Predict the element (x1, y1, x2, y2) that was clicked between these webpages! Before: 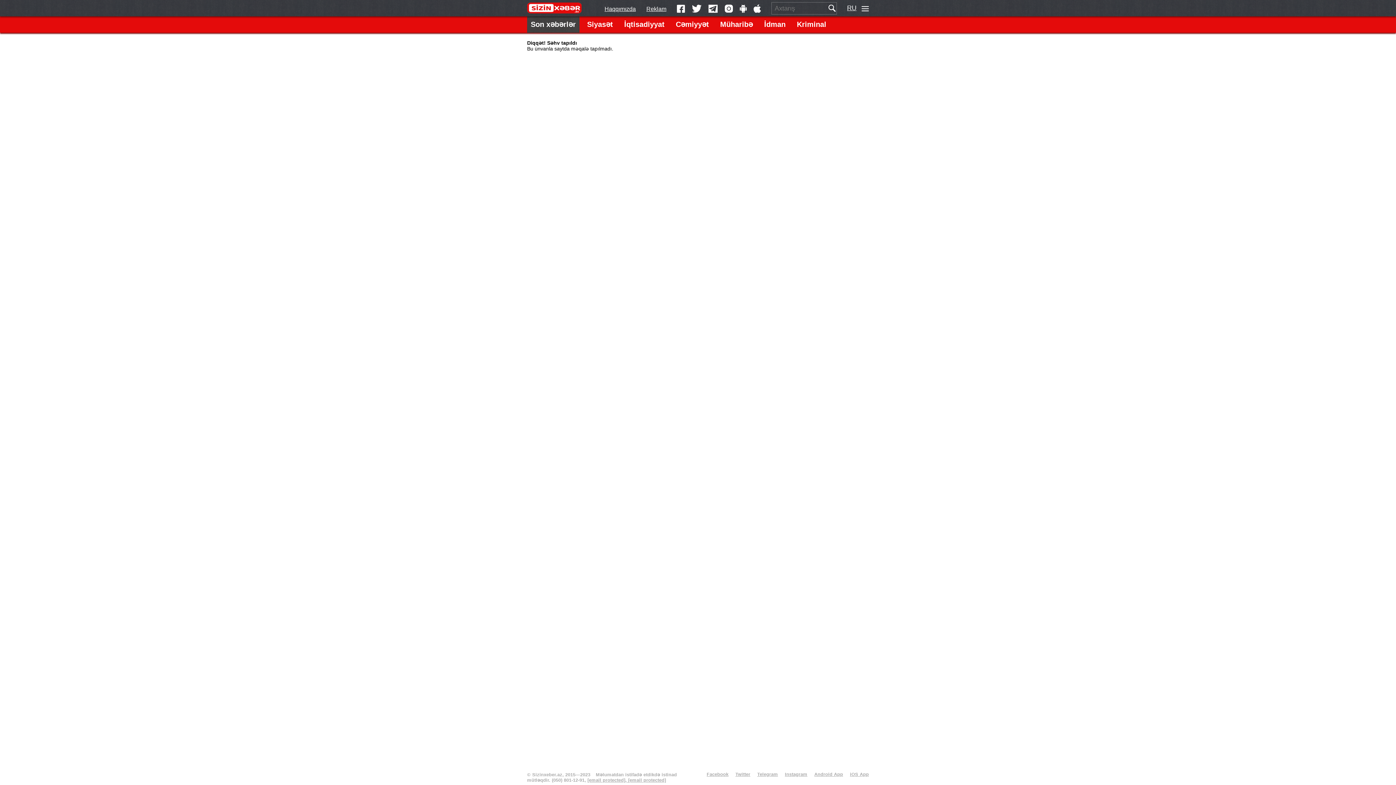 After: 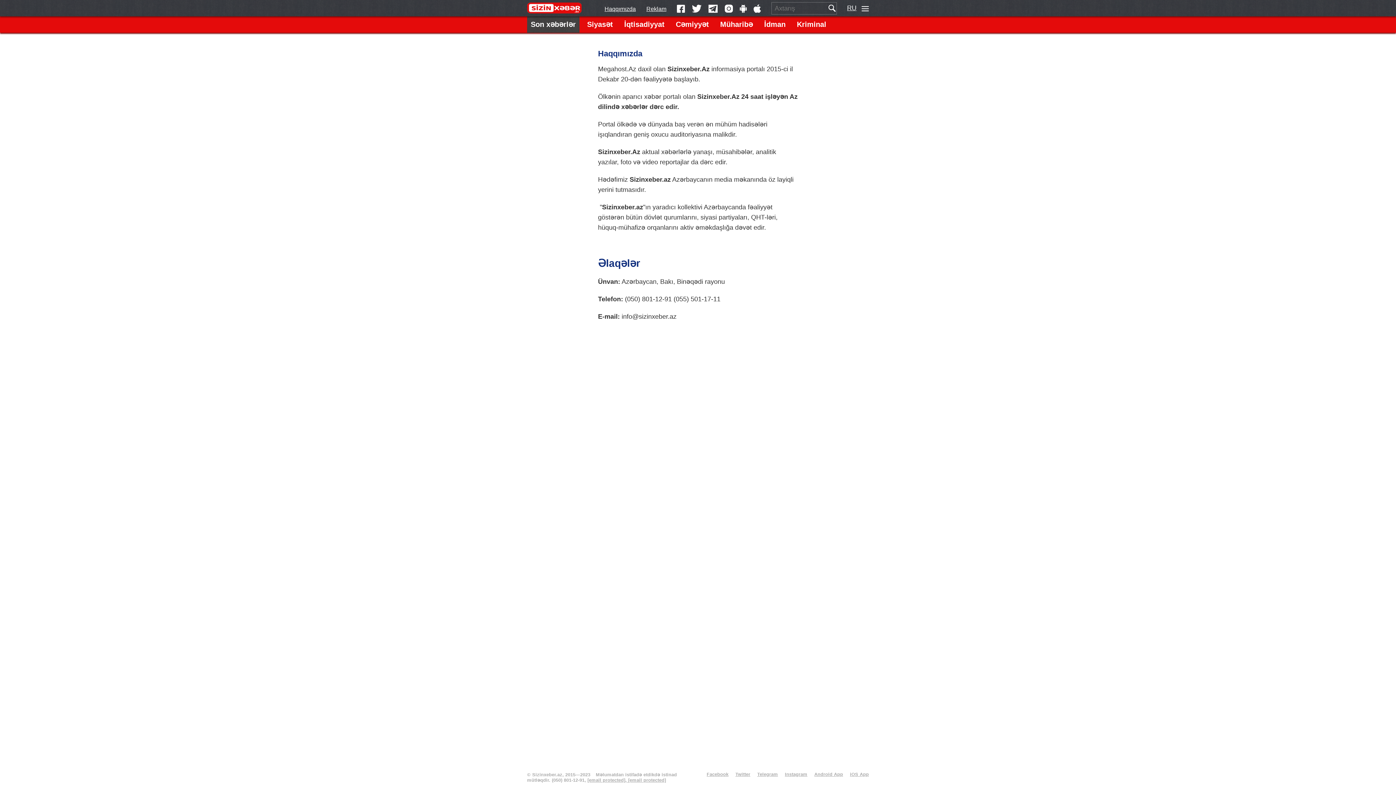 Action: bbox: (604, 5, 636, 13) label: Haqqımızda